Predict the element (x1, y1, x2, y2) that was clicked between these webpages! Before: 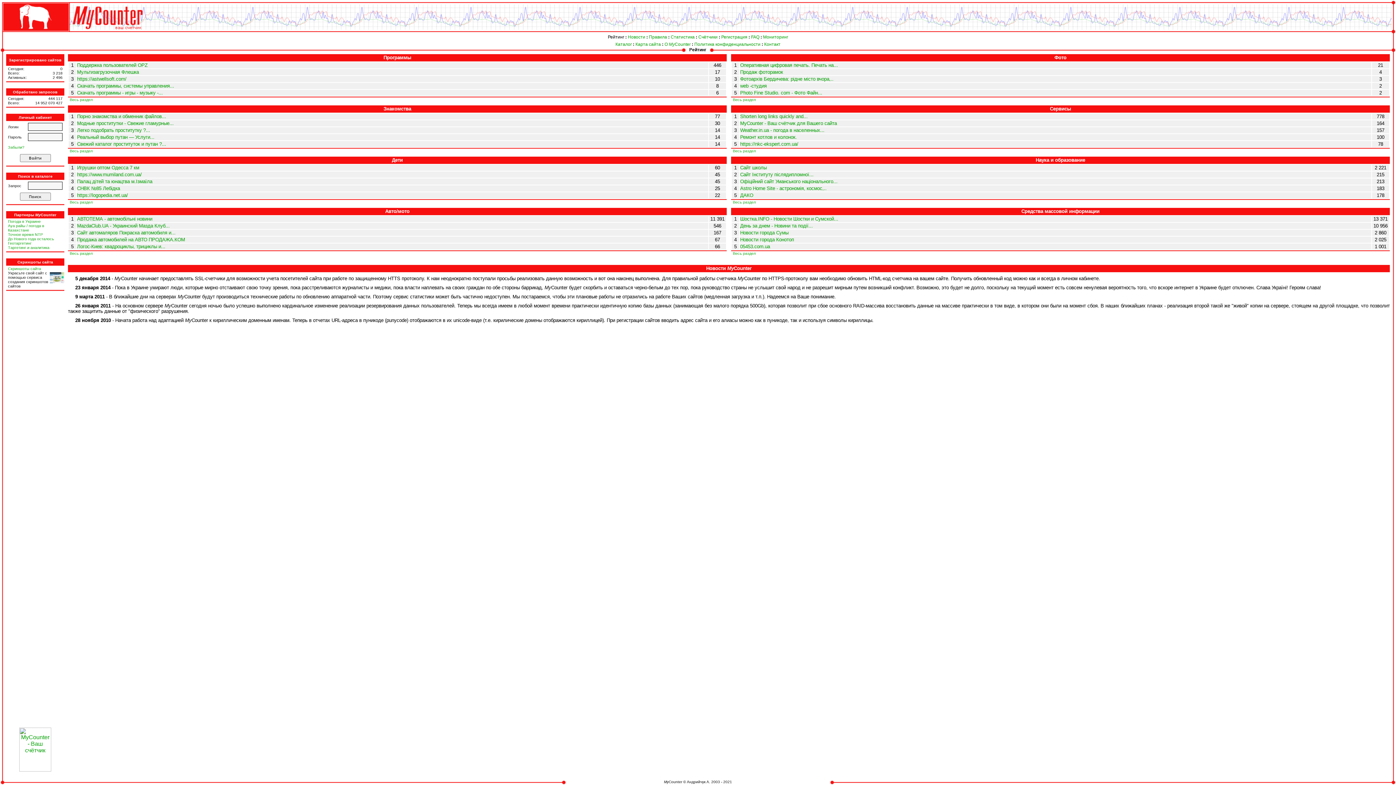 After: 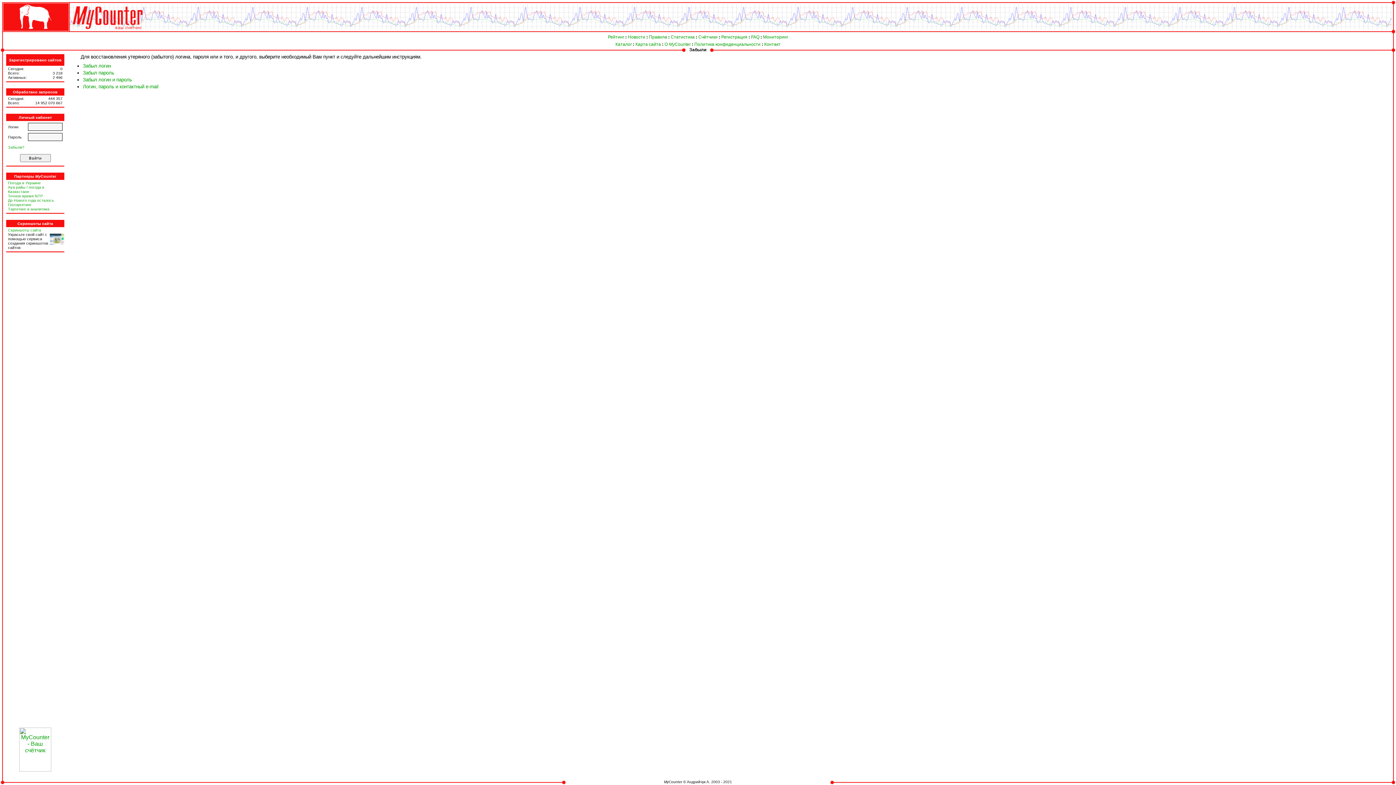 Action: bbox: (8, 145, 24, 149) label: Забыли?